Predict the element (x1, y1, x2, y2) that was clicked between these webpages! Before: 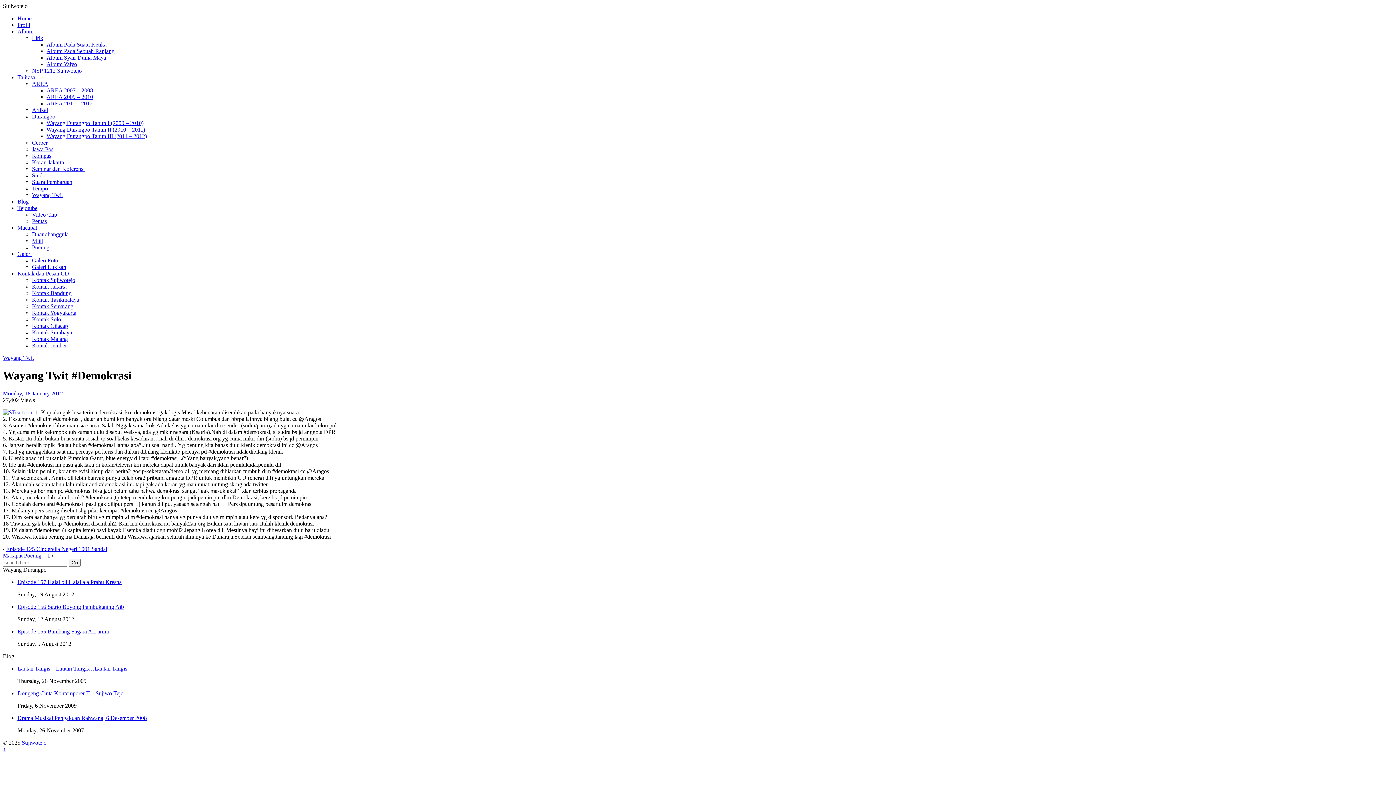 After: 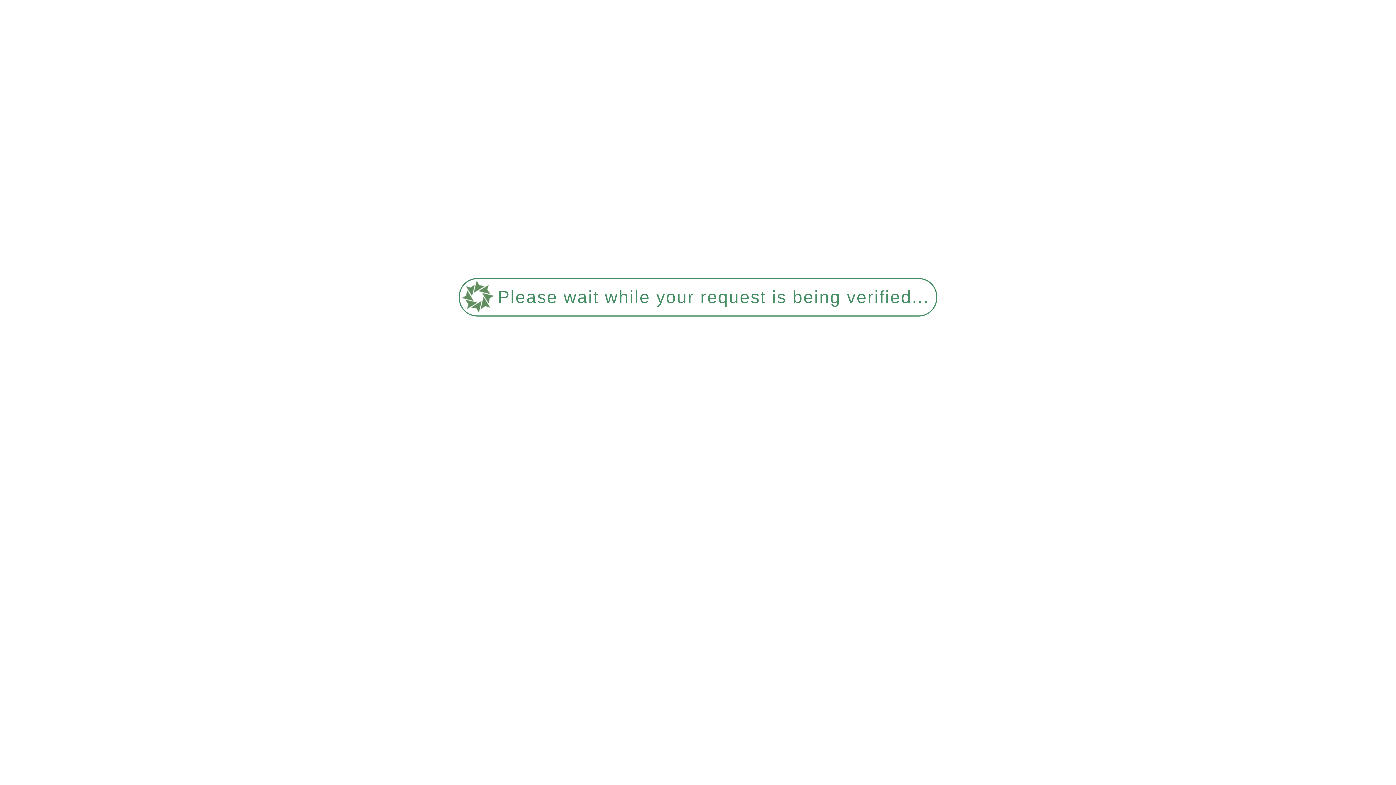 Action: label:  Sujiwotejo bbox: (20, 739, 46, 746)